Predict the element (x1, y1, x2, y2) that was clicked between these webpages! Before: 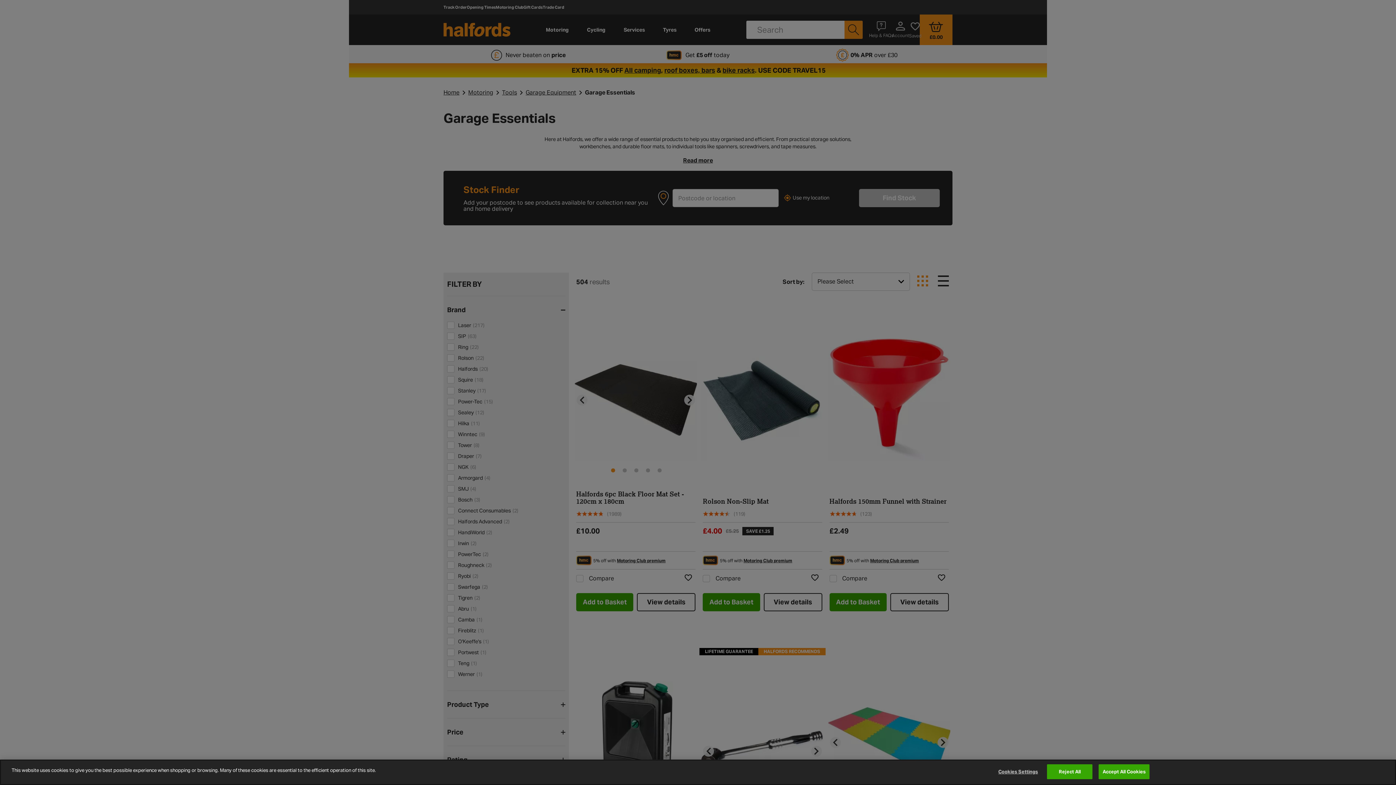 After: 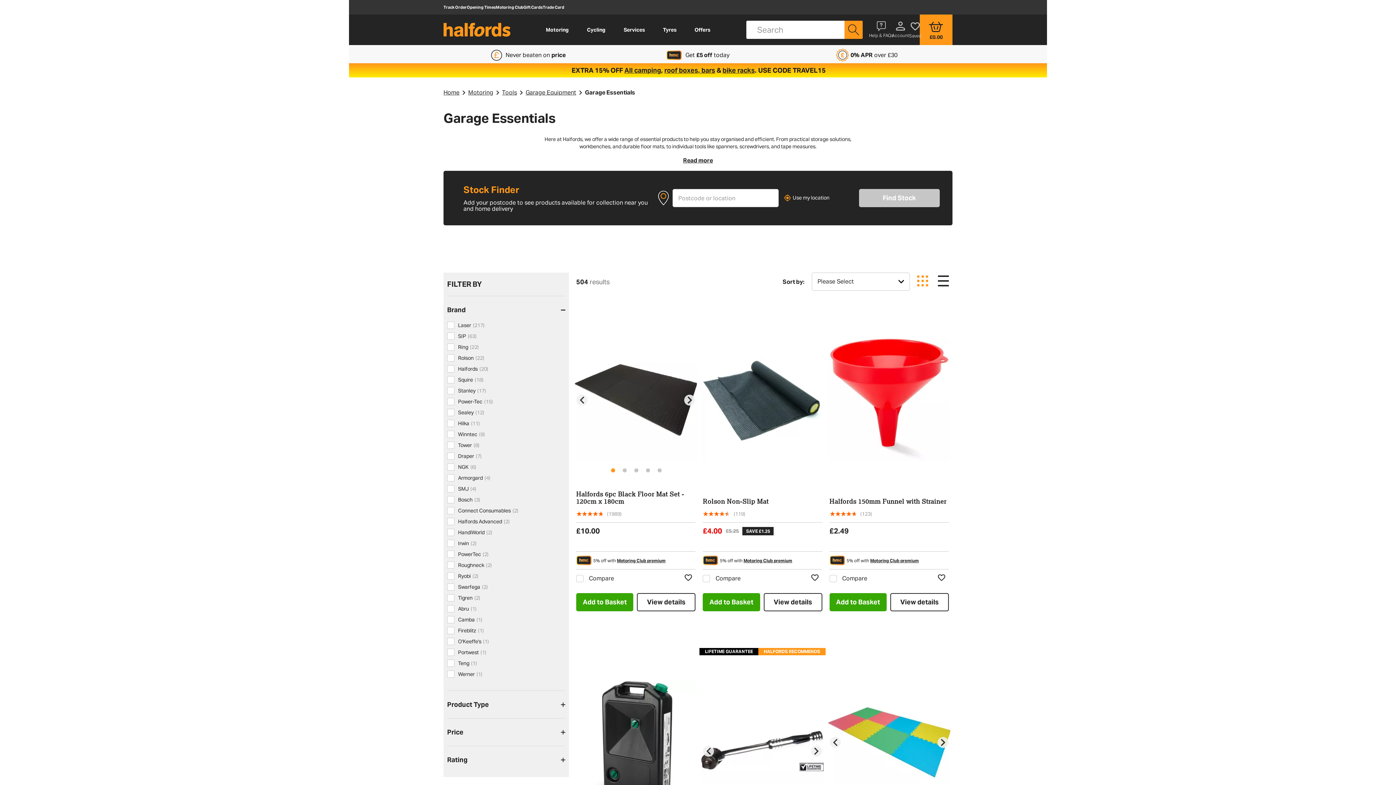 Action: label: Reject All bbox: (1047, 764, 1092, 779)